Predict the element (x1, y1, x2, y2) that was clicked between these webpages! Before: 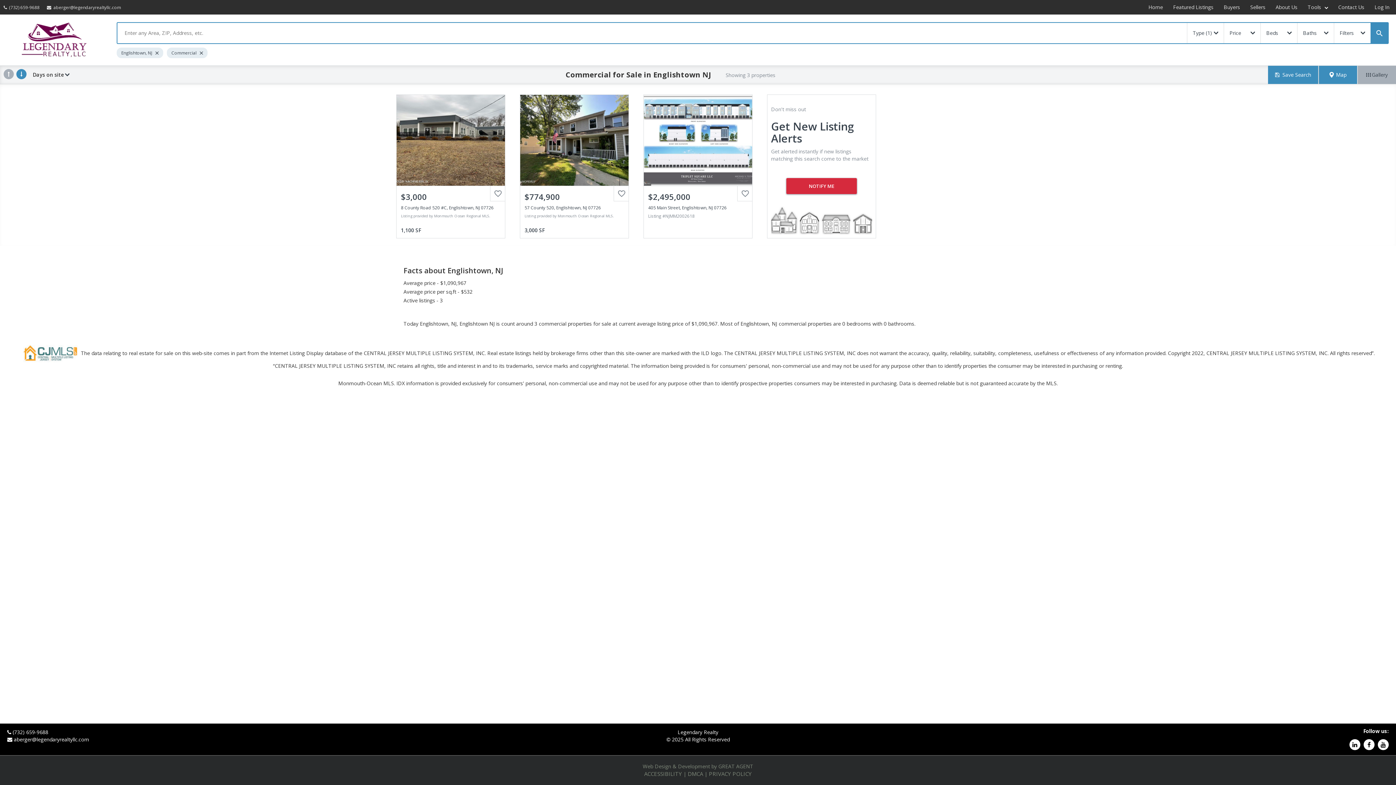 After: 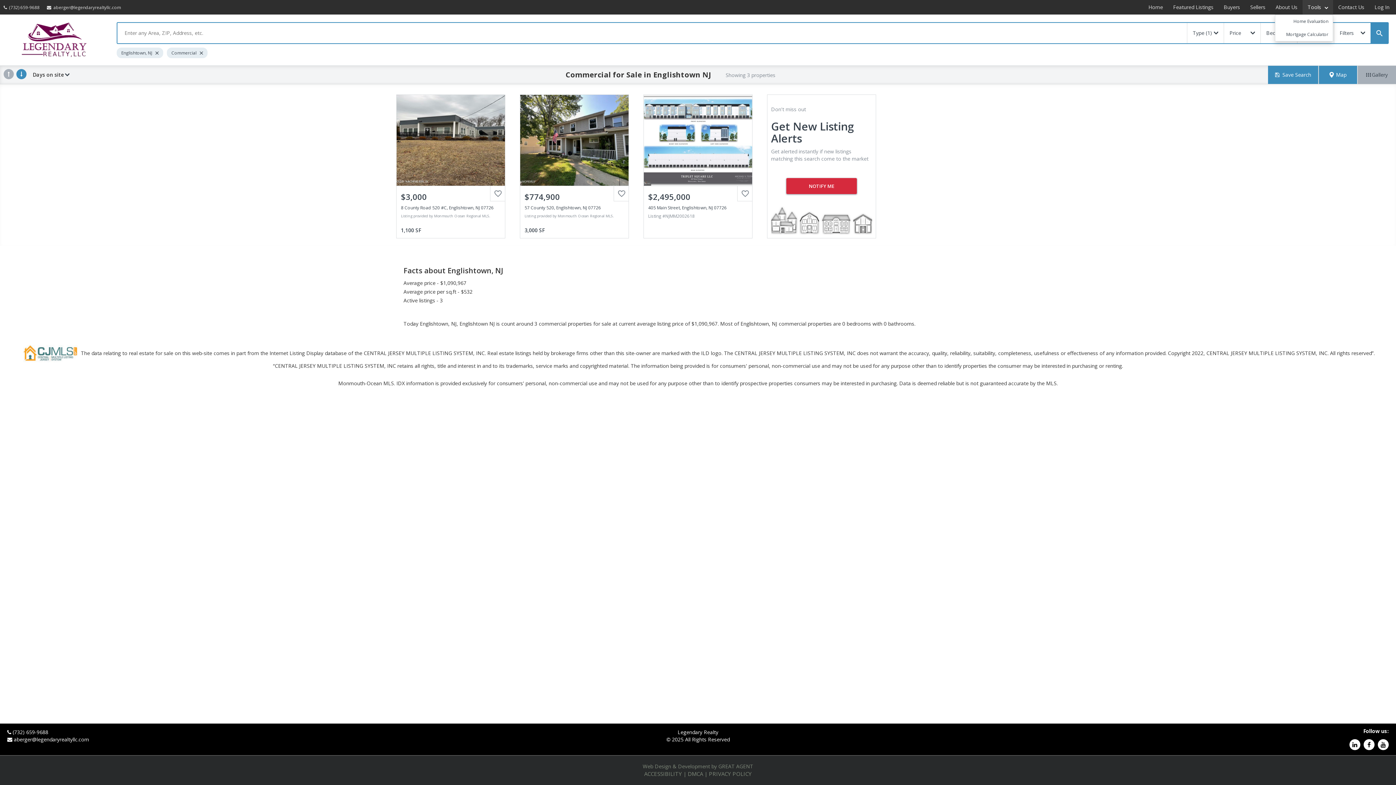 Action: bbox: (1302, 0, 1333, 14) label: Tools 